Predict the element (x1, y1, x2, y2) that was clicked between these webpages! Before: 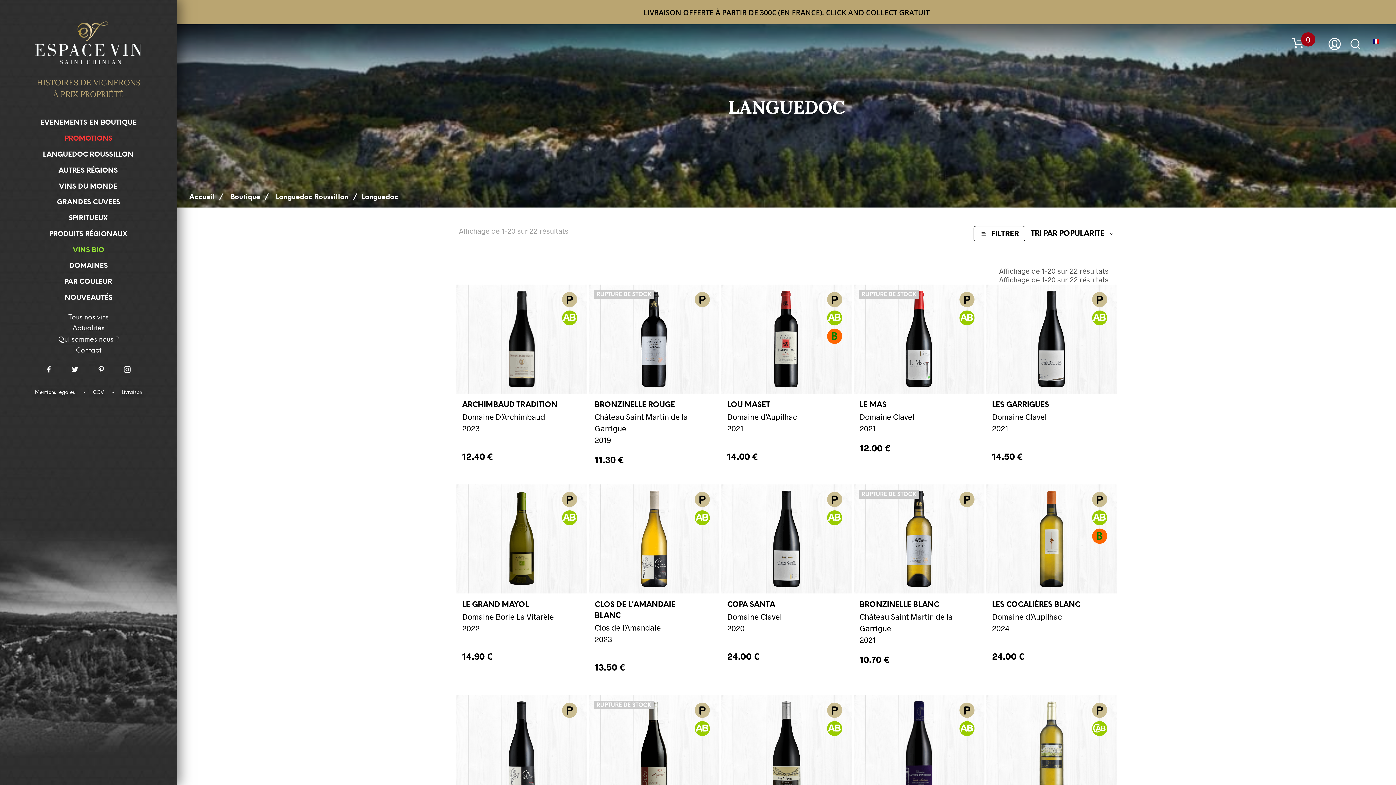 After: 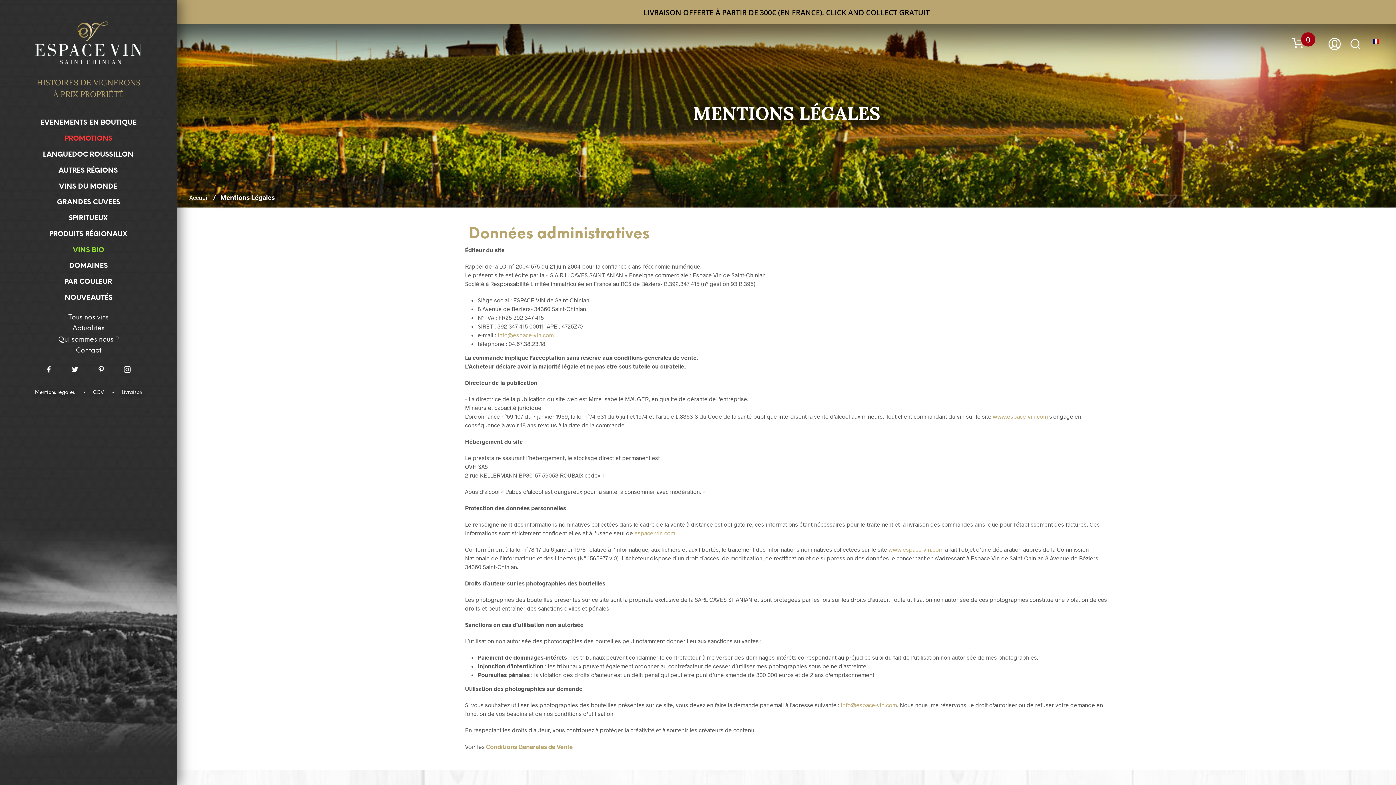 Action: bbox: (35, 385, 75, 399) label: Mentions légales